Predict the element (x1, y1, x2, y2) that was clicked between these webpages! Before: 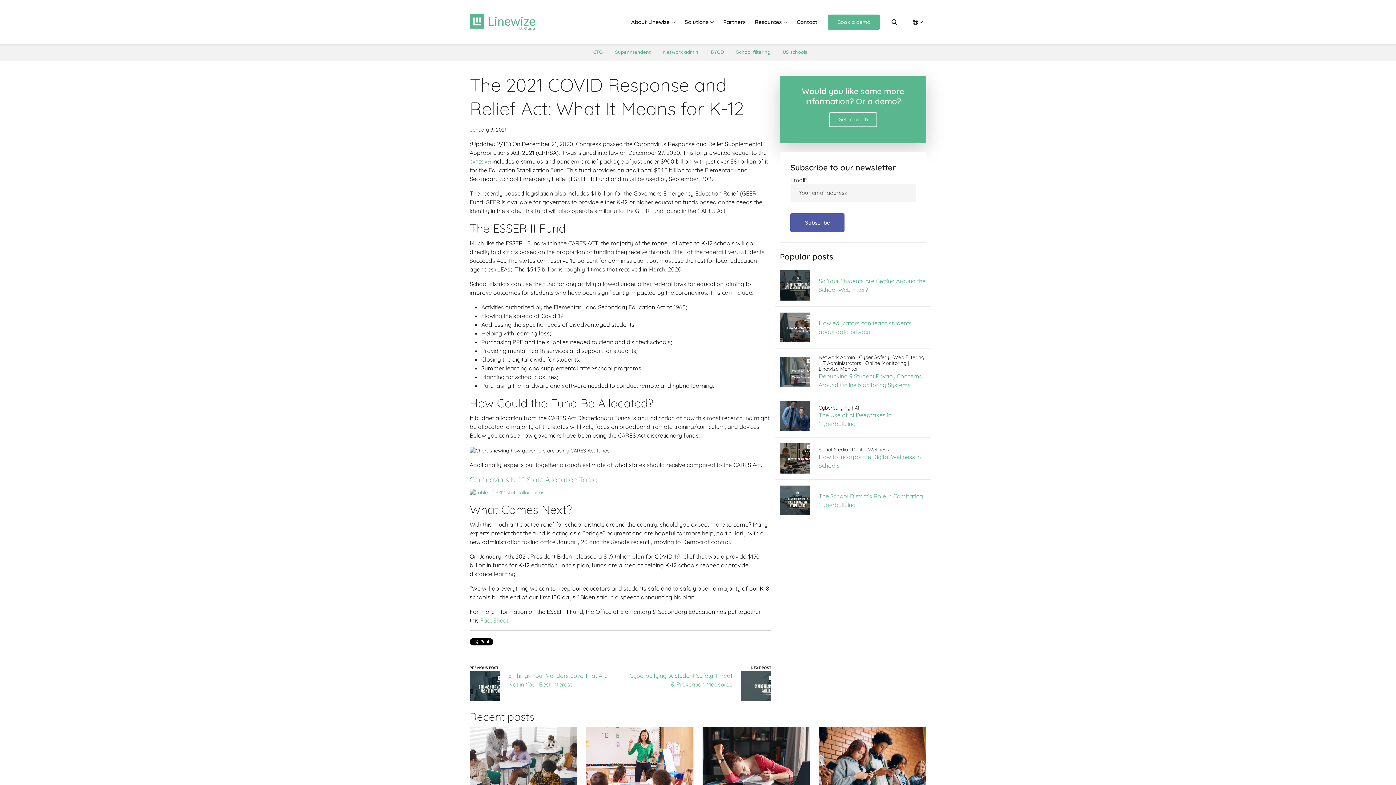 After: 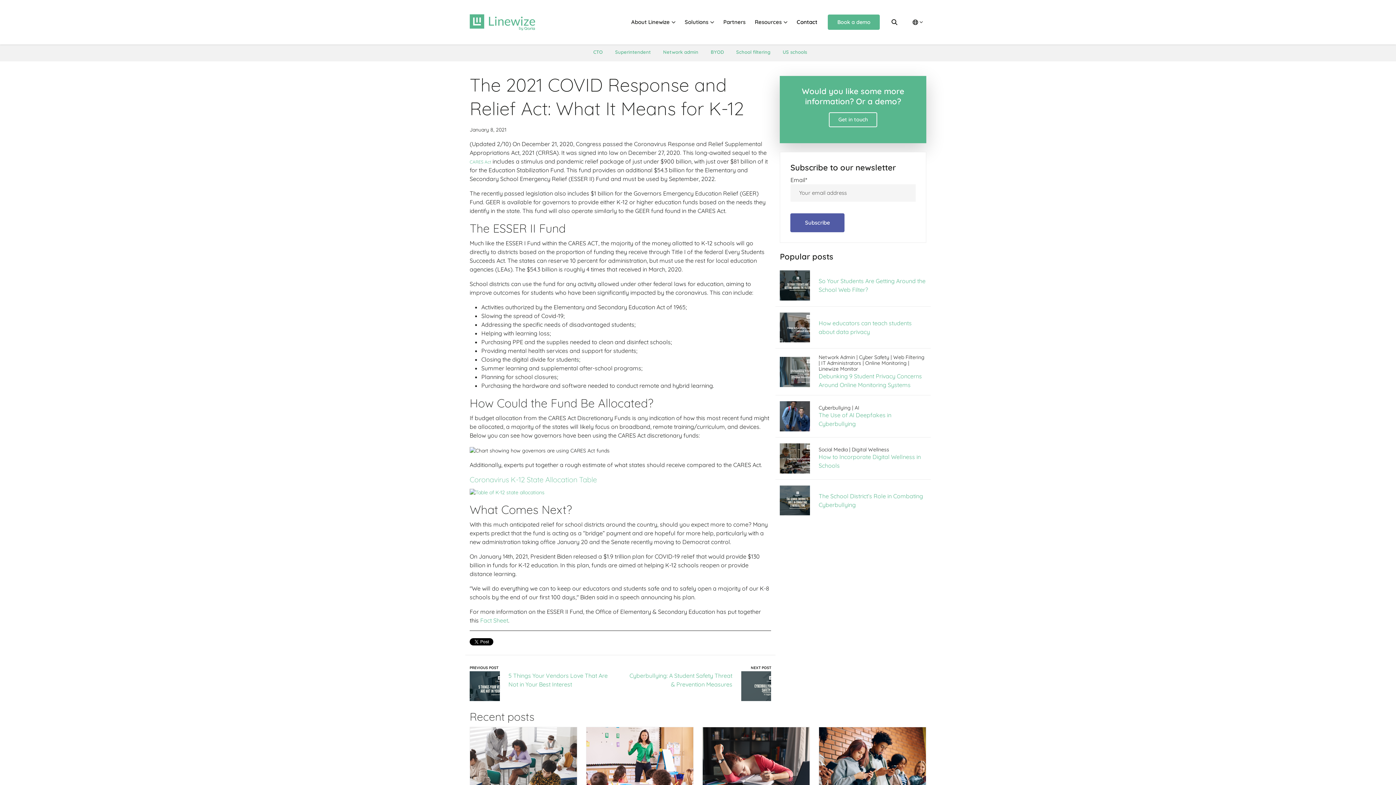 Action: label: Contact bbox: (796, 12, 817, 32)